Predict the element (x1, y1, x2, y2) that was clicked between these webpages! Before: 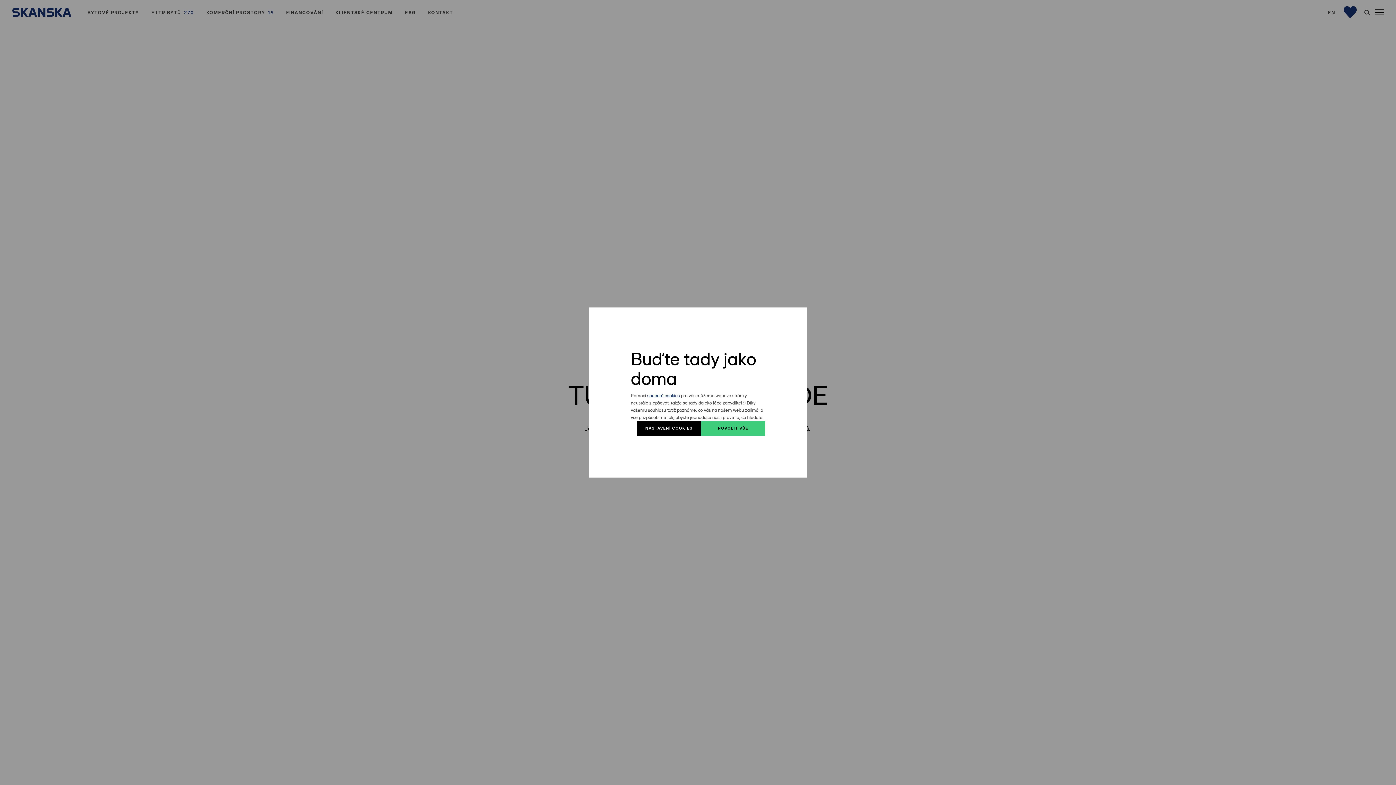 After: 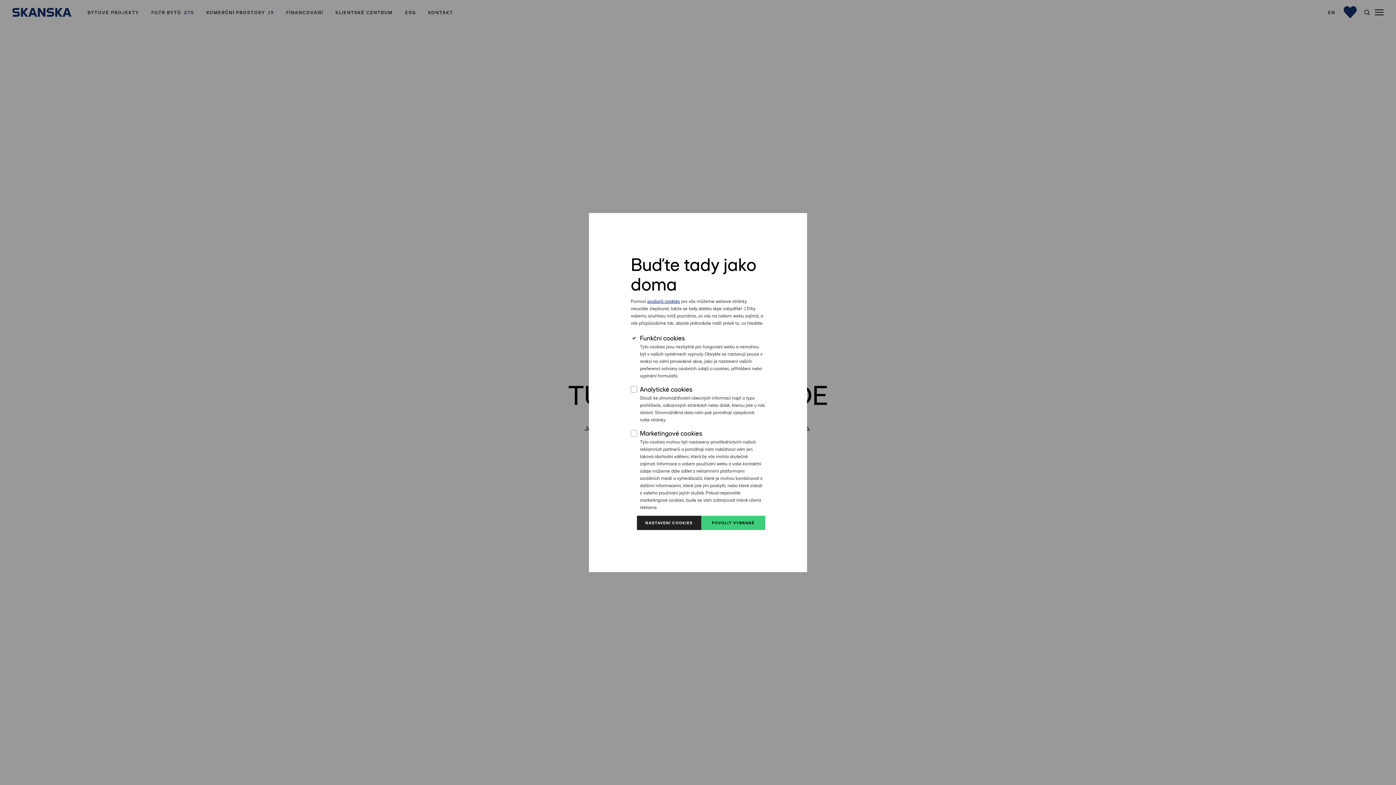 Action: bbox: (637, 421, 701, 435) label: NASTAVENÍ COOKIES